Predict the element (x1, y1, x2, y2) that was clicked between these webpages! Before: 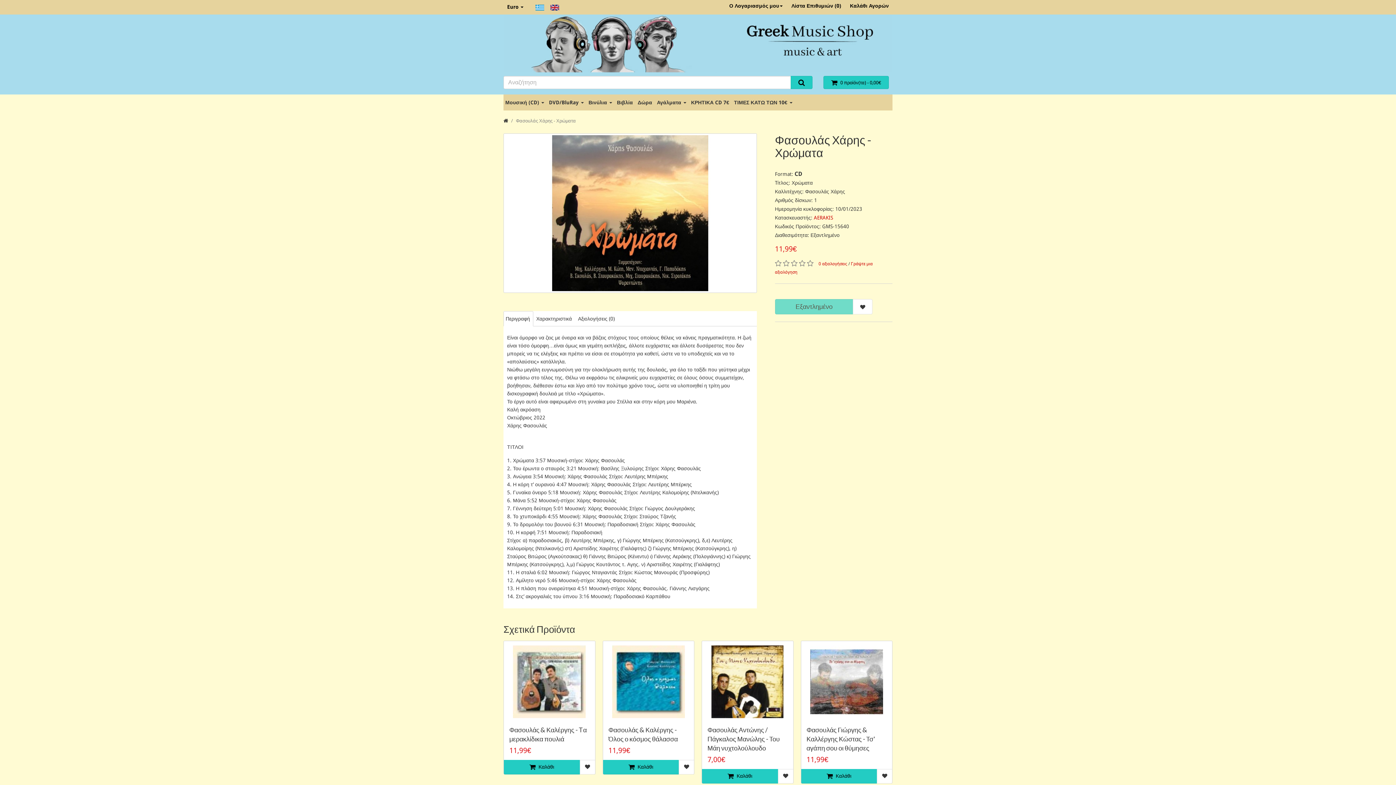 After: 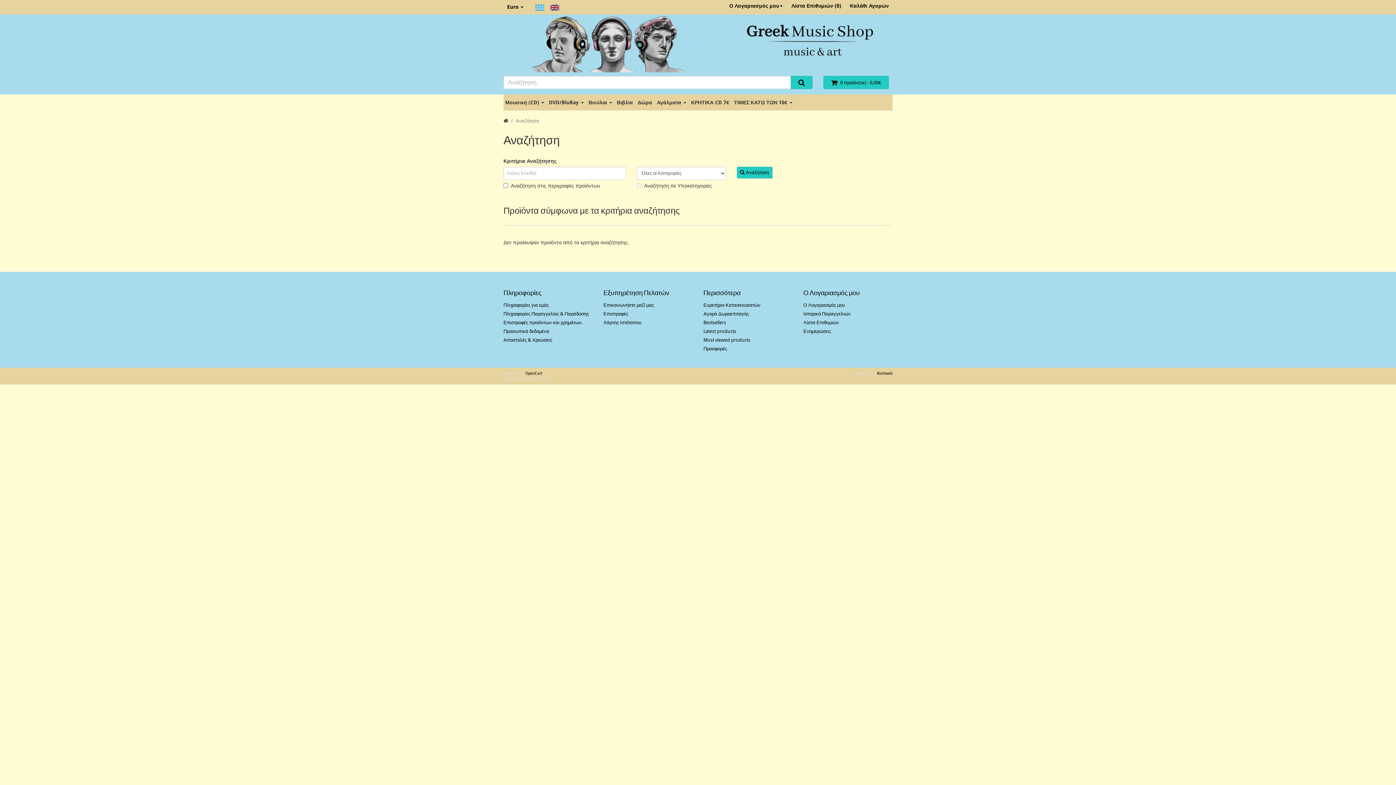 Action: bbox: (790, 75, 812, 88)